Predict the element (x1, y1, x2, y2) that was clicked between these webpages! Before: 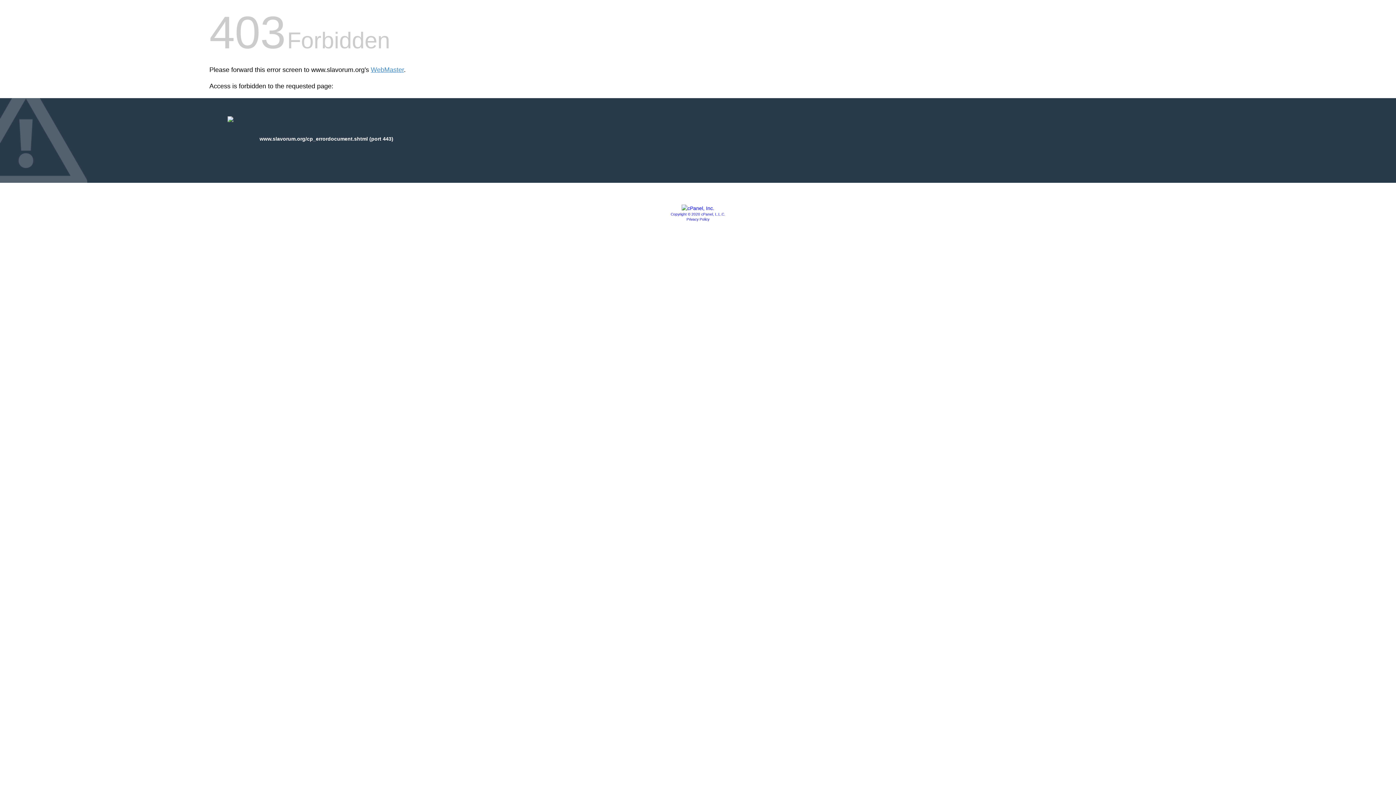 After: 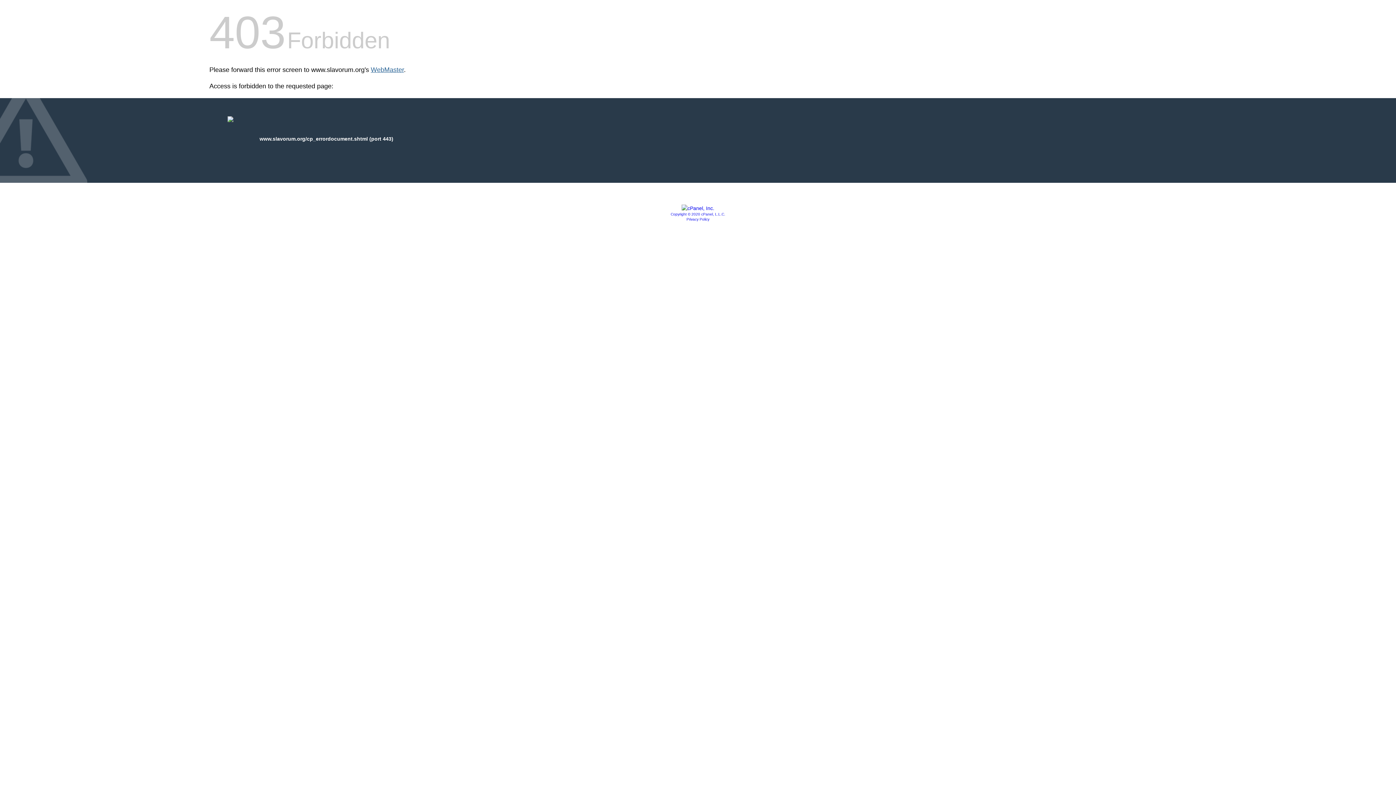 Action: bbox: (370, 66, 404, 73) label: WebMaster